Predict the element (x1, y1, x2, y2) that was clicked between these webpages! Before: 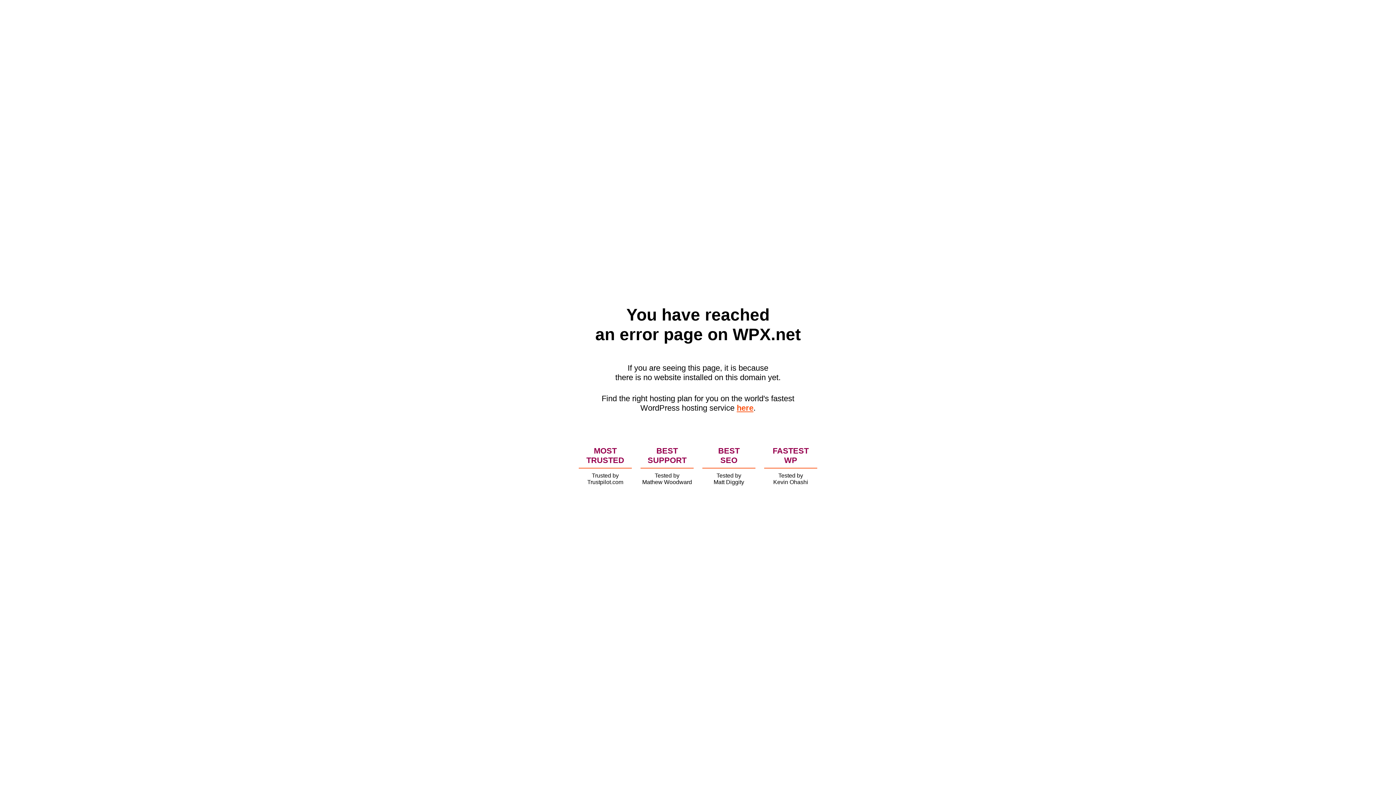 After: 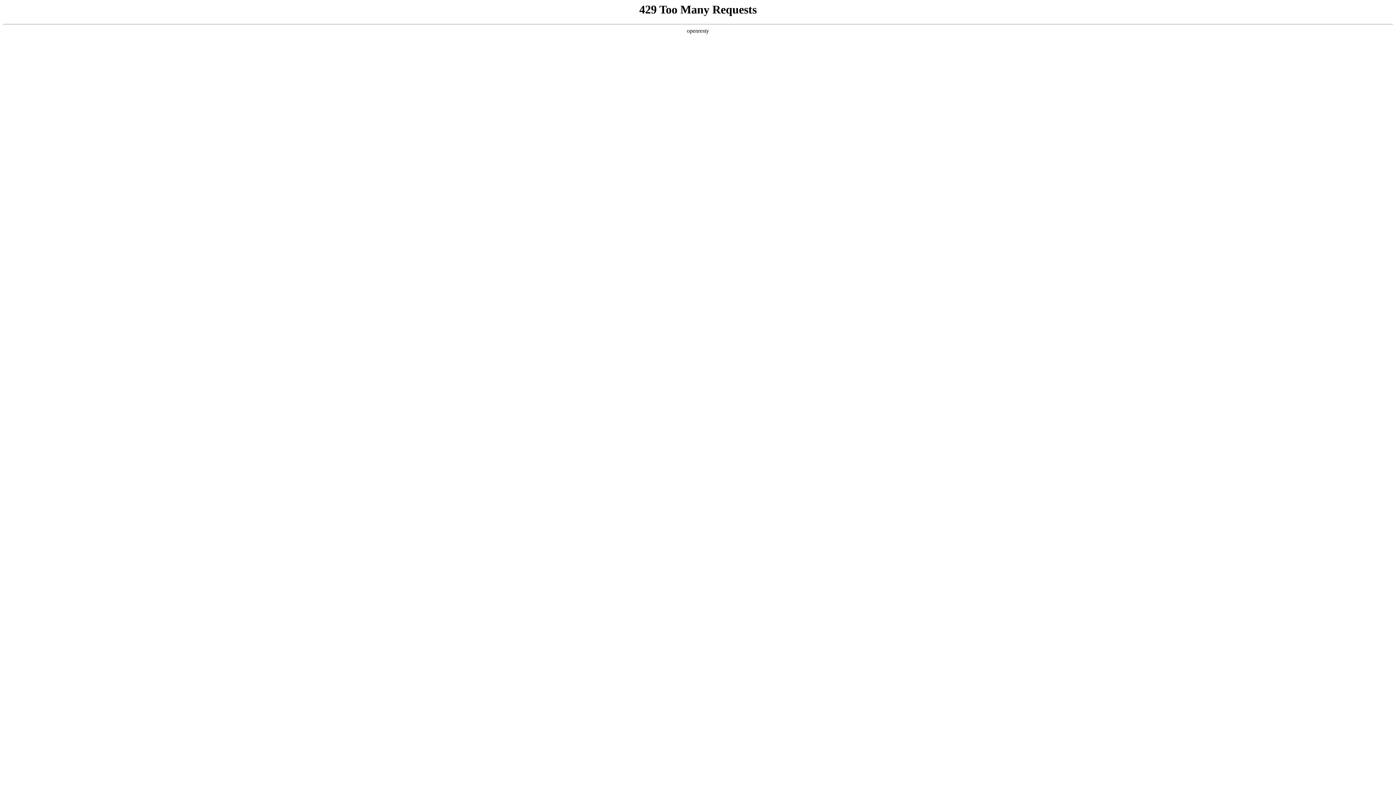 Action: bbox: (736, 403, 753, 412) label: here